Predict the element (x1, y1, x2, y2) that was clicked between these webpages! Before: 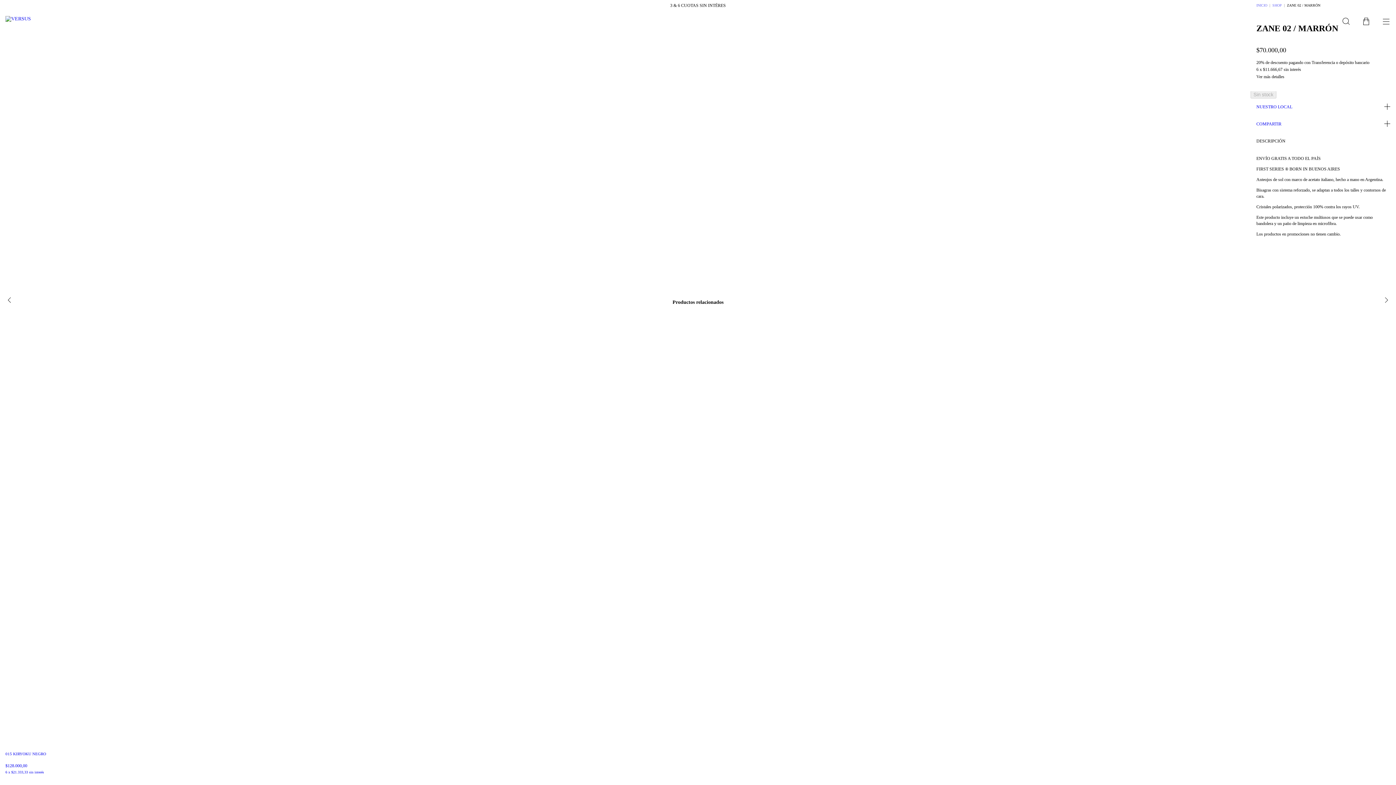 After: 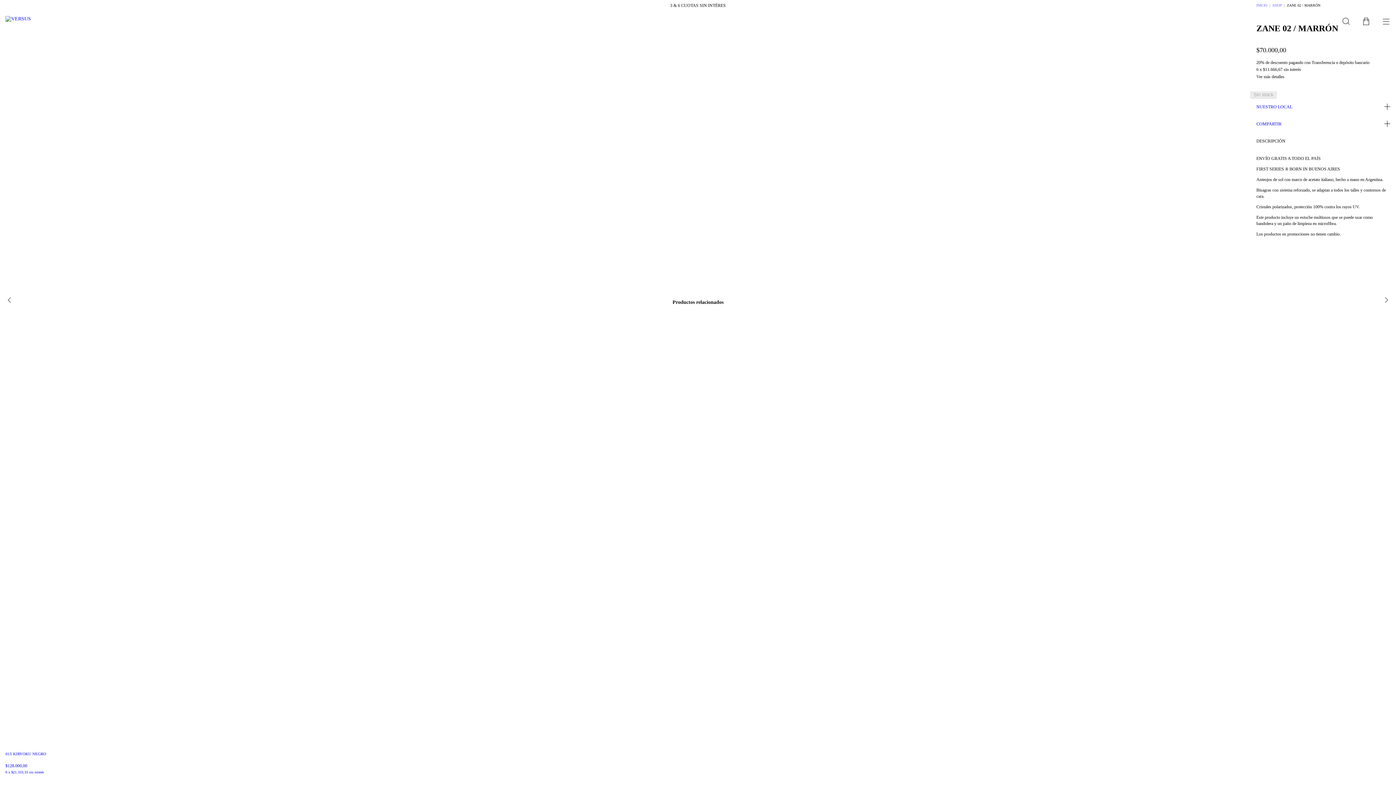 Action: label: Menú bbox: (1376, 11, 1396, 31)